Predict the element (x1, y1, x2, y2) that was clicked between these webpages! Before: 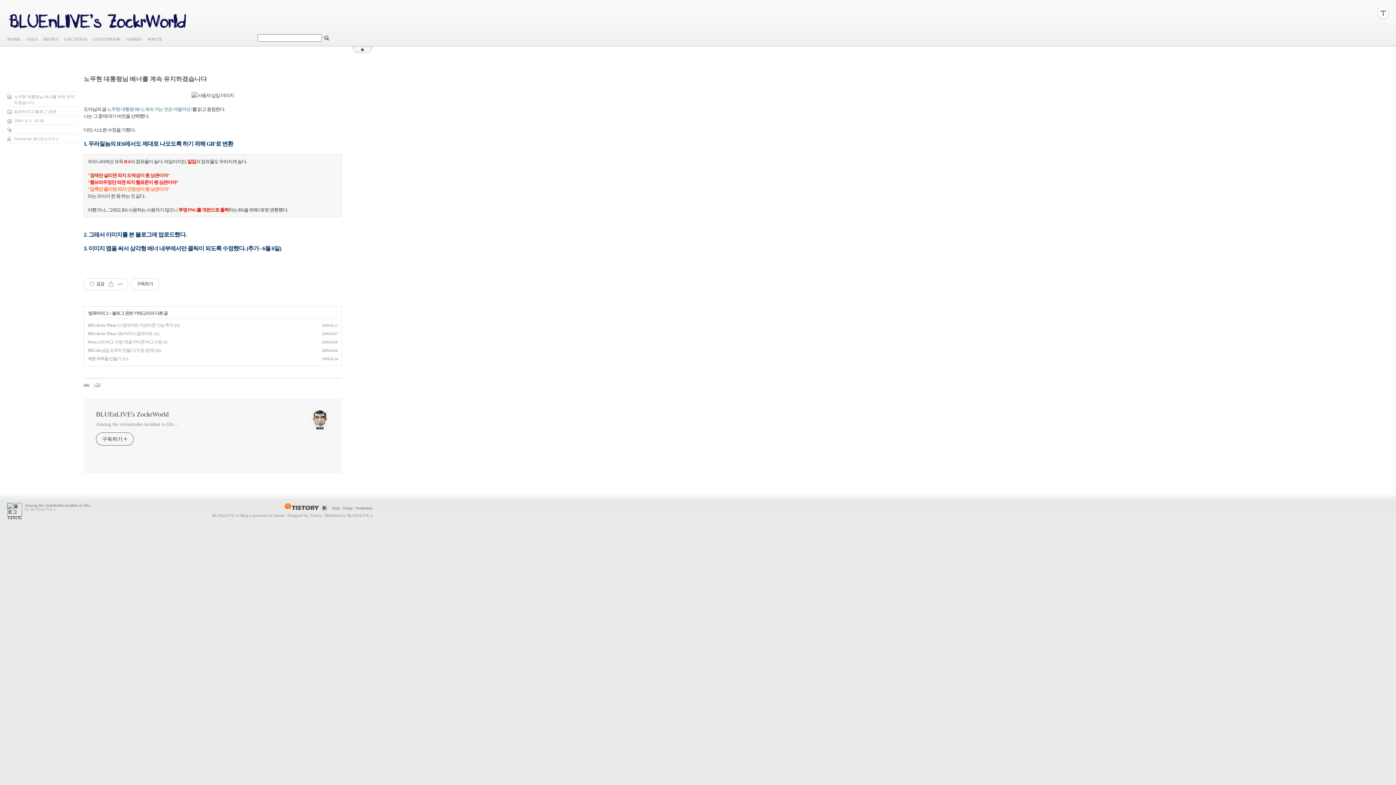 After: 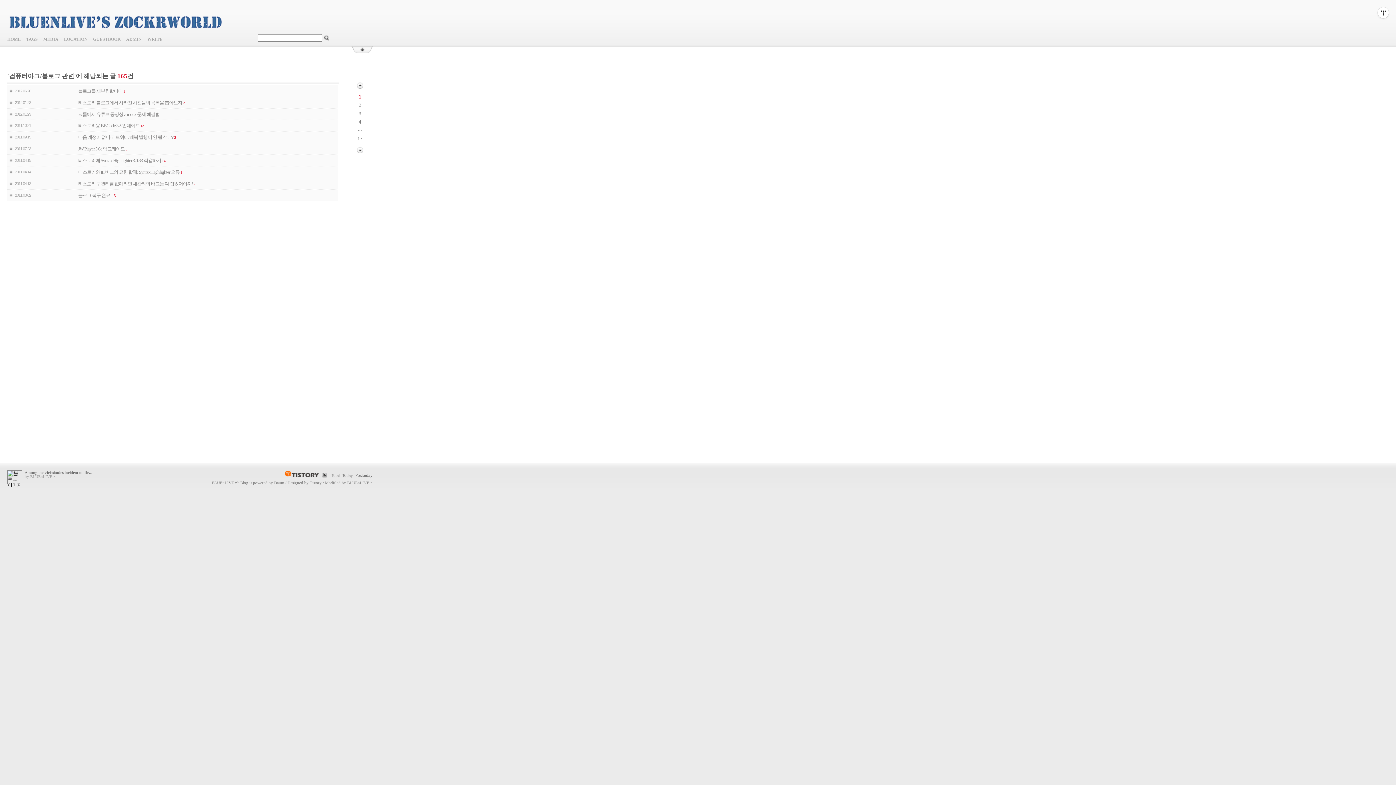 Action: bbox: (14, 109, 56, 113) label: 컴퓨터야그/블로그 관련